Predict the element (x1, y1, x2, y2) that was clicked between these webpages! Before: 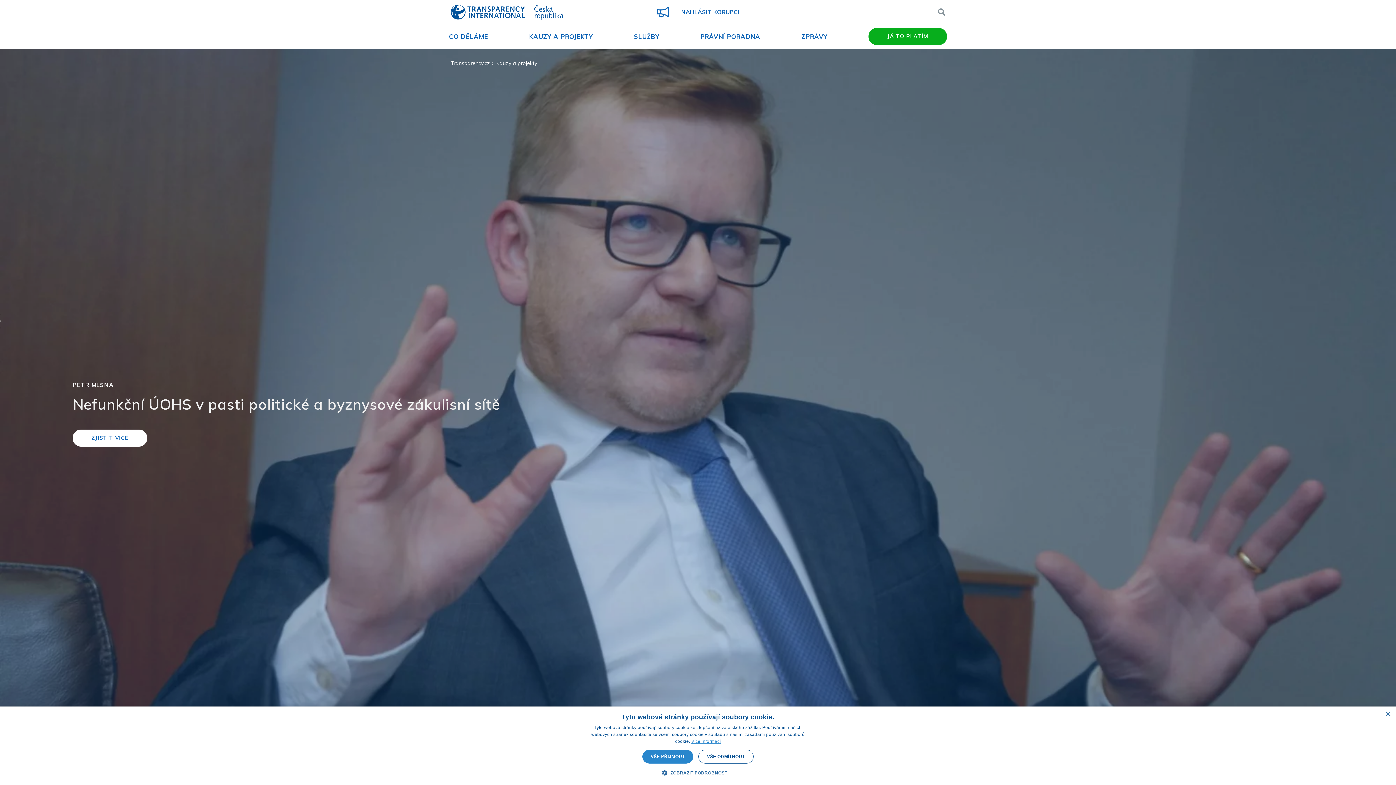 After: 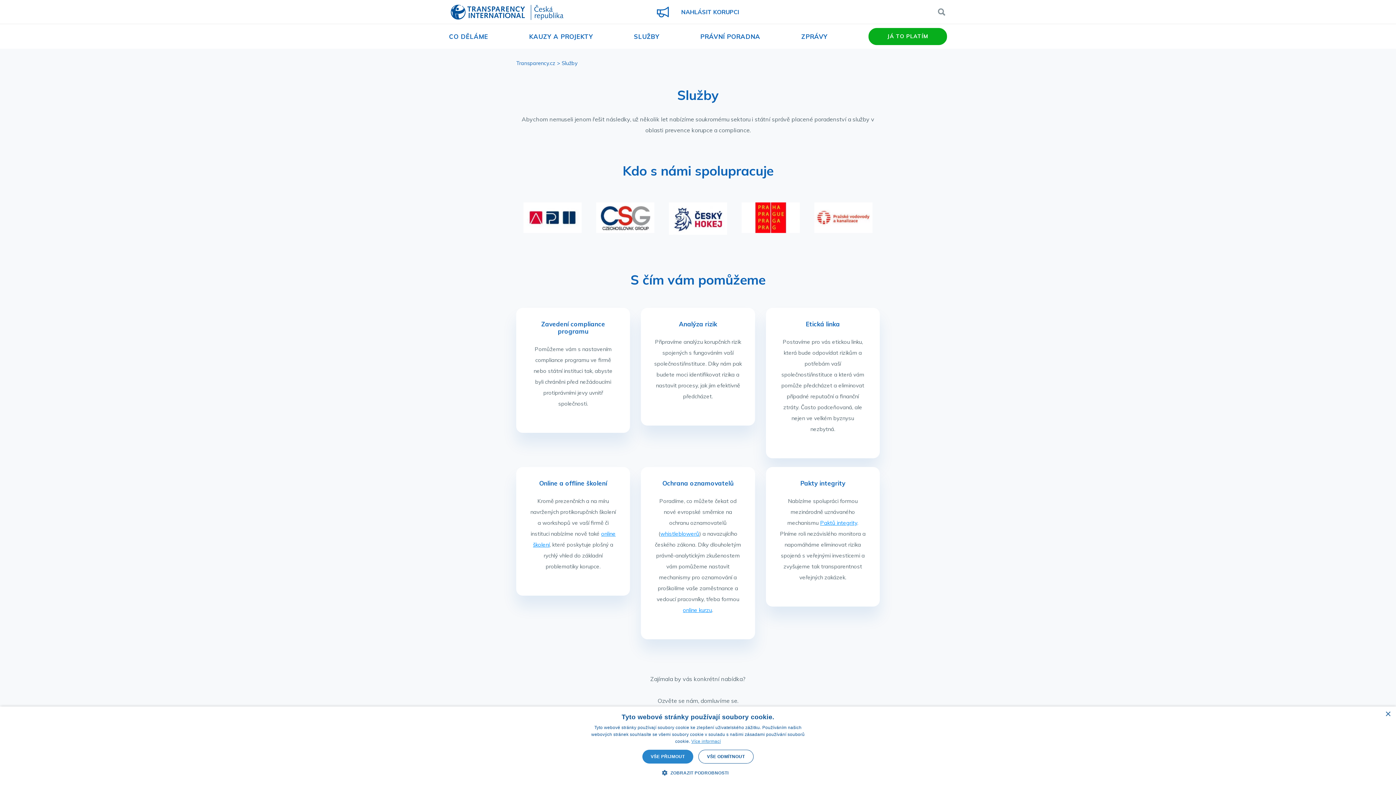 Action: label: SLUŽBY bbox: (634, 32, 659, 40)